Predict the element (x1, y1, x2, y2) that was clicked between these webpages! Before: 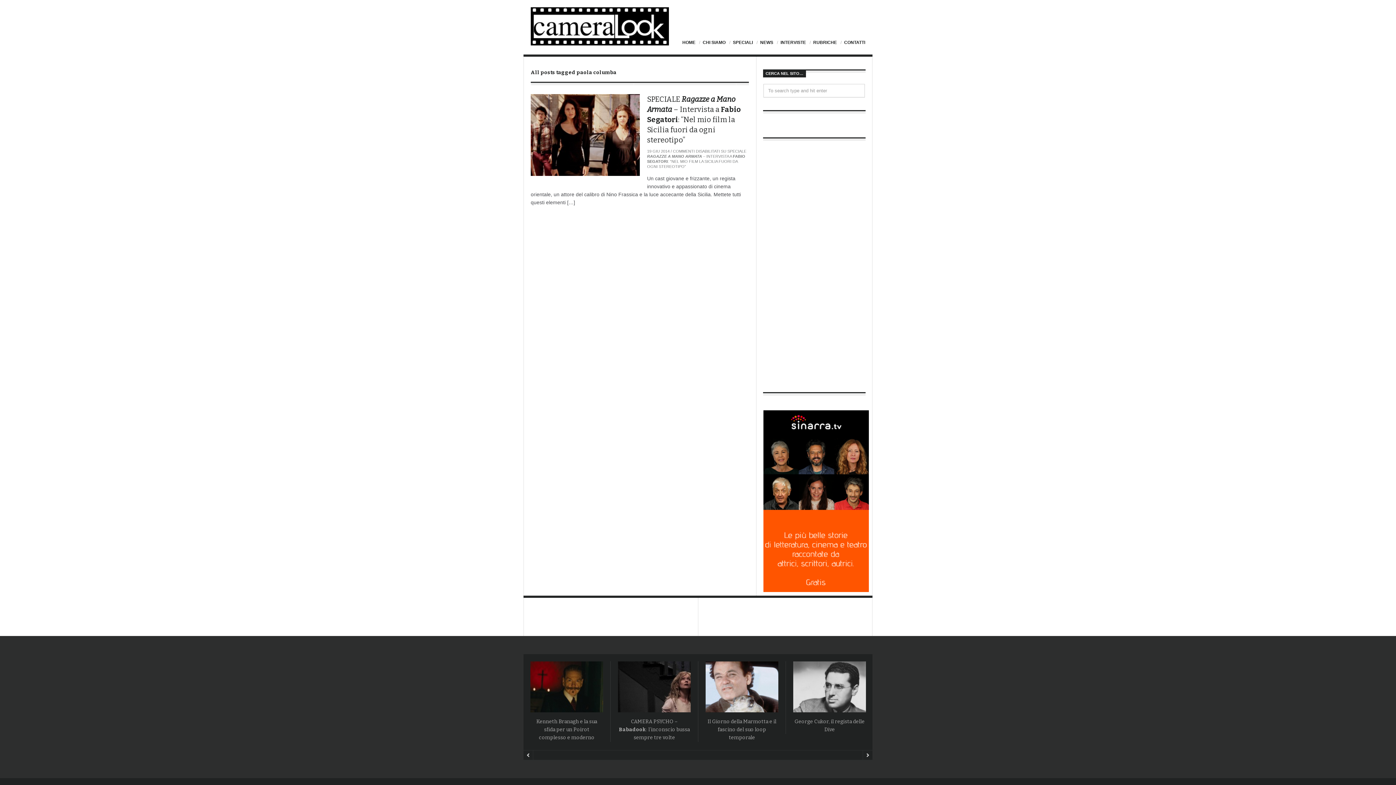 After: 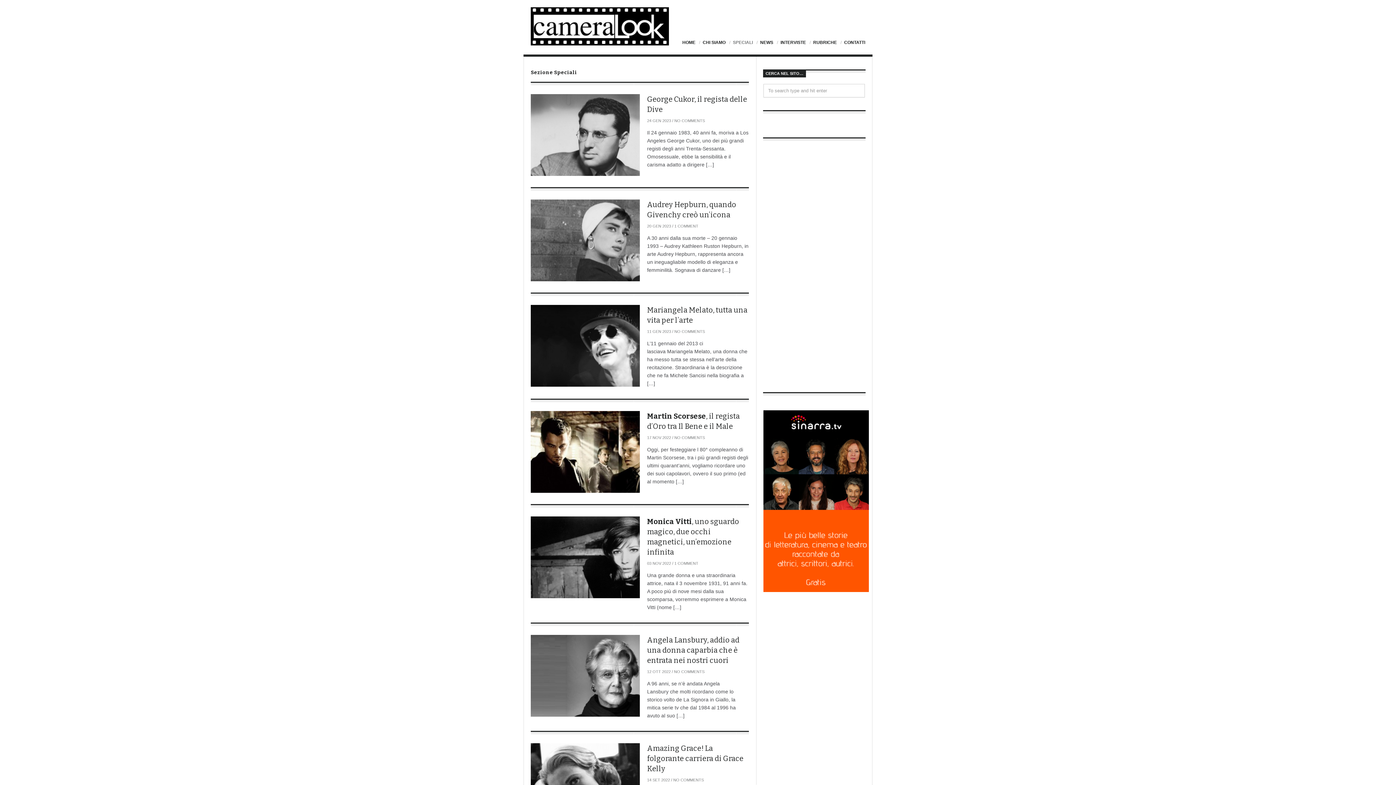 Action: label: SPECIALI bbox: (729, 30, 756, 54)